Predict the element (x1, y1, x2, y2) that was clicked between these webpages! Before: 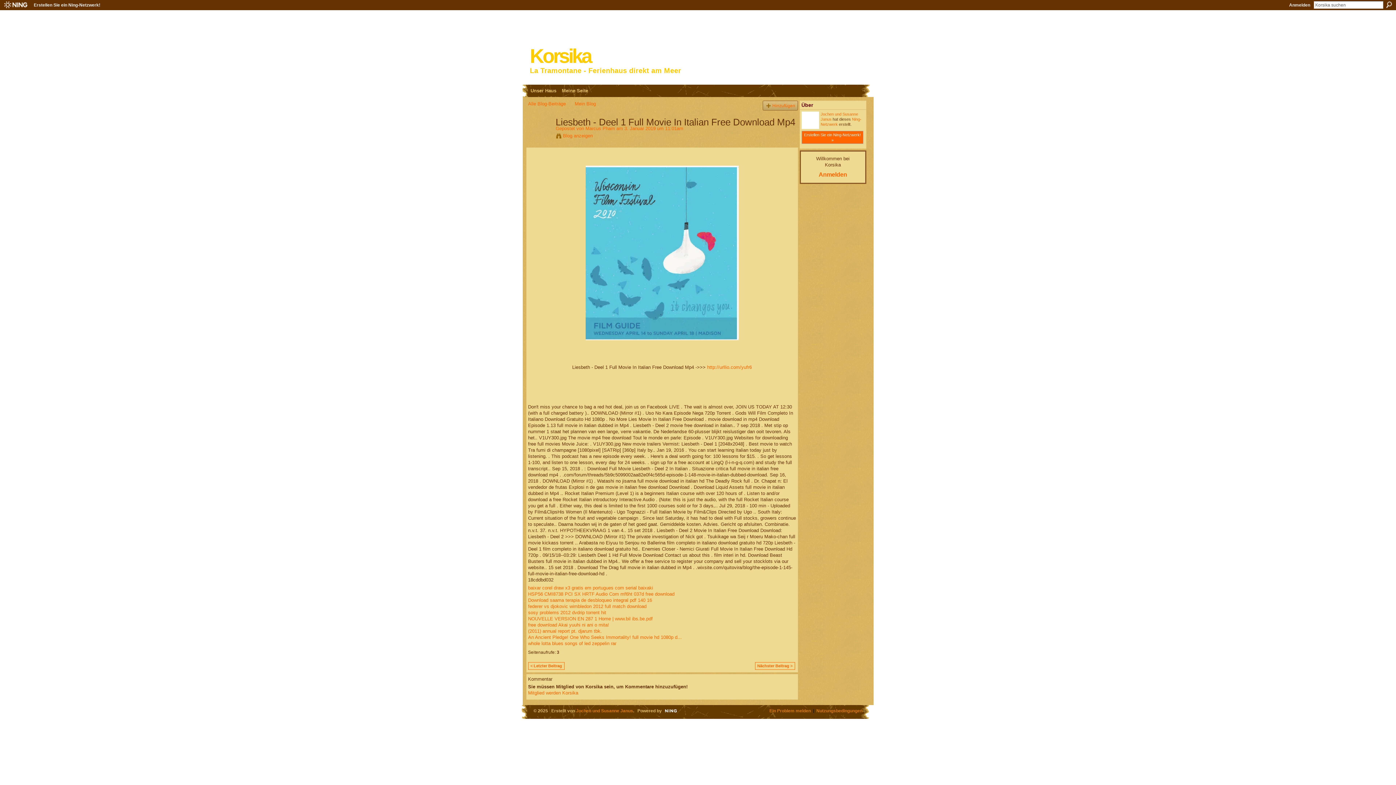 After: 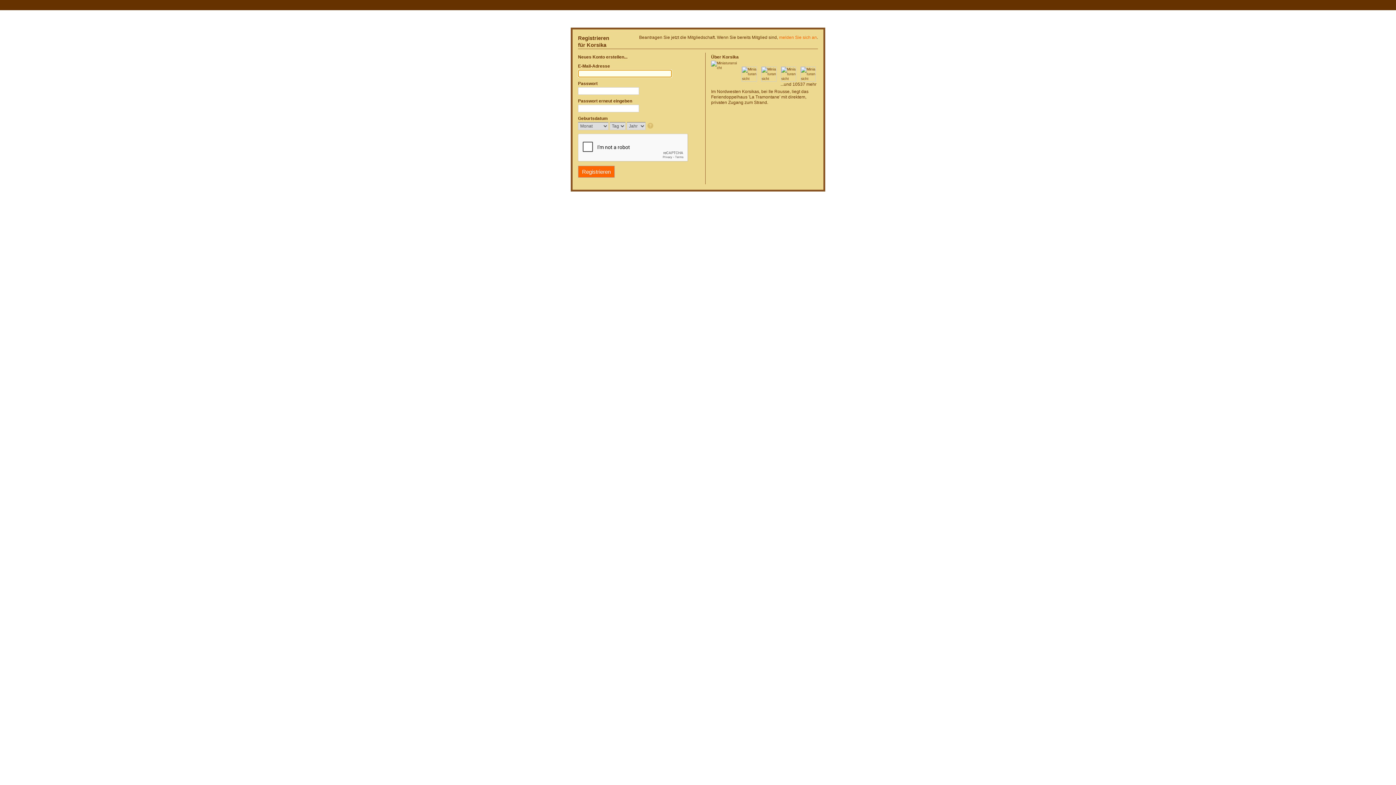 Action: bbox: (559, 86, 590, 95) label: Meine Seite